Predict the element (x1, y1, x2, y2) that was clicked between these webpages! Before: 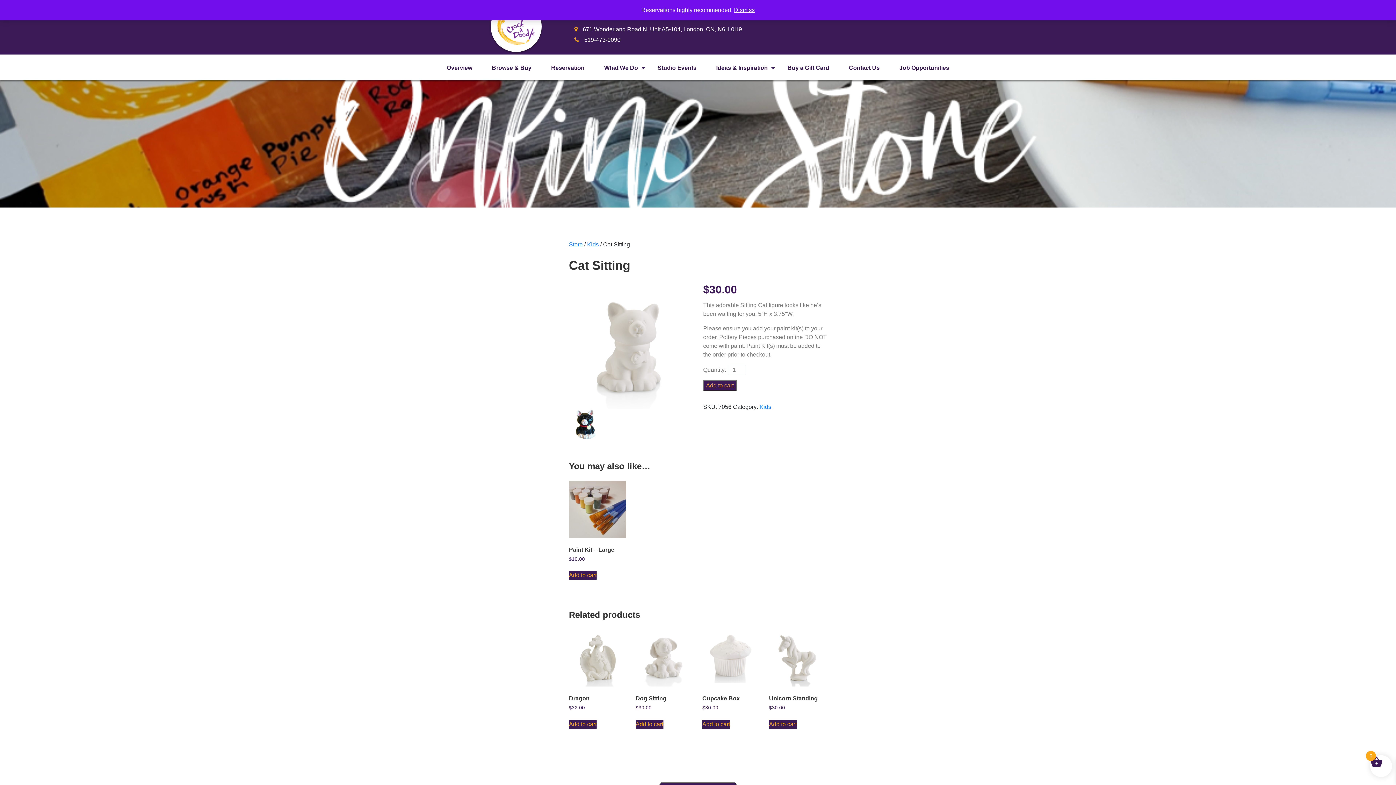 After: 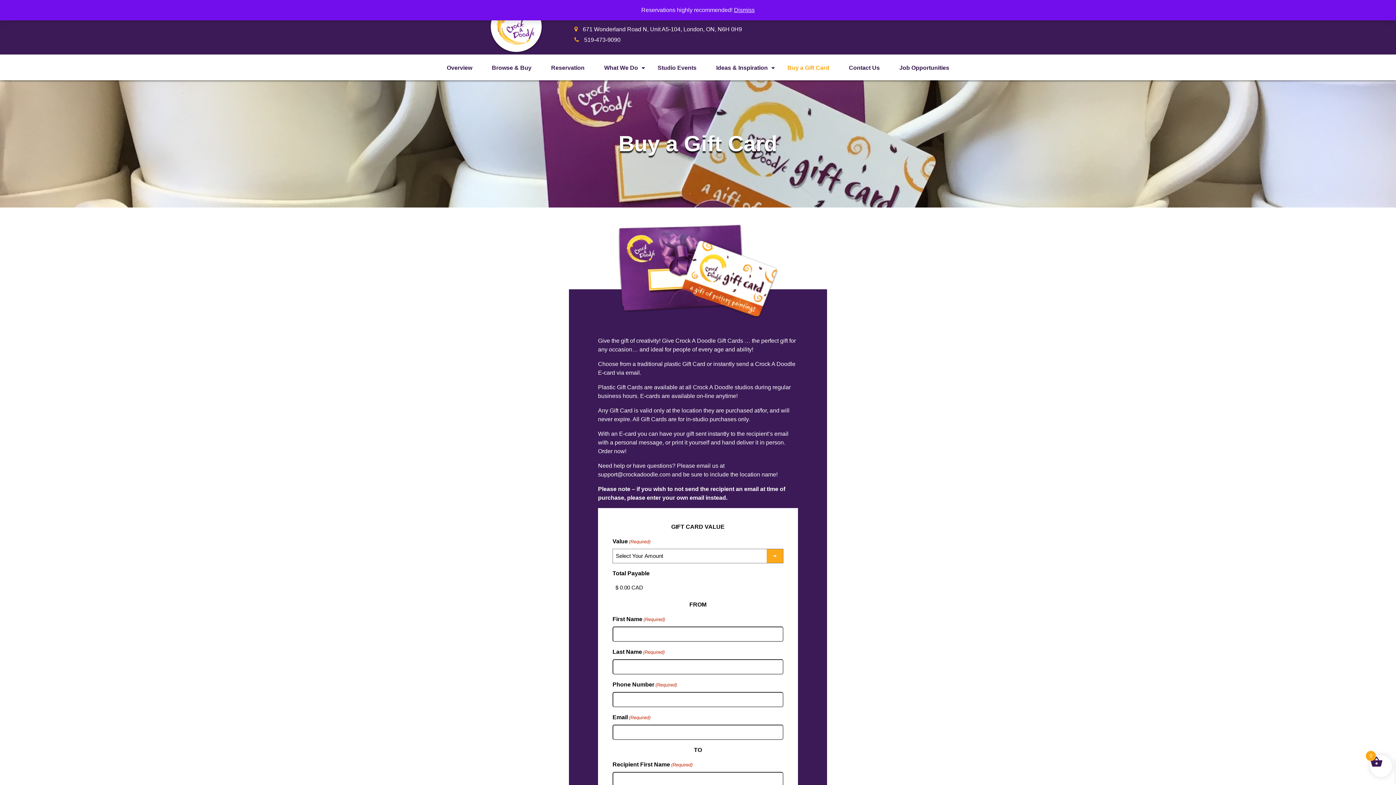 Action: bbox: (787, 64, 829, 70) label: Buy a Gift Card